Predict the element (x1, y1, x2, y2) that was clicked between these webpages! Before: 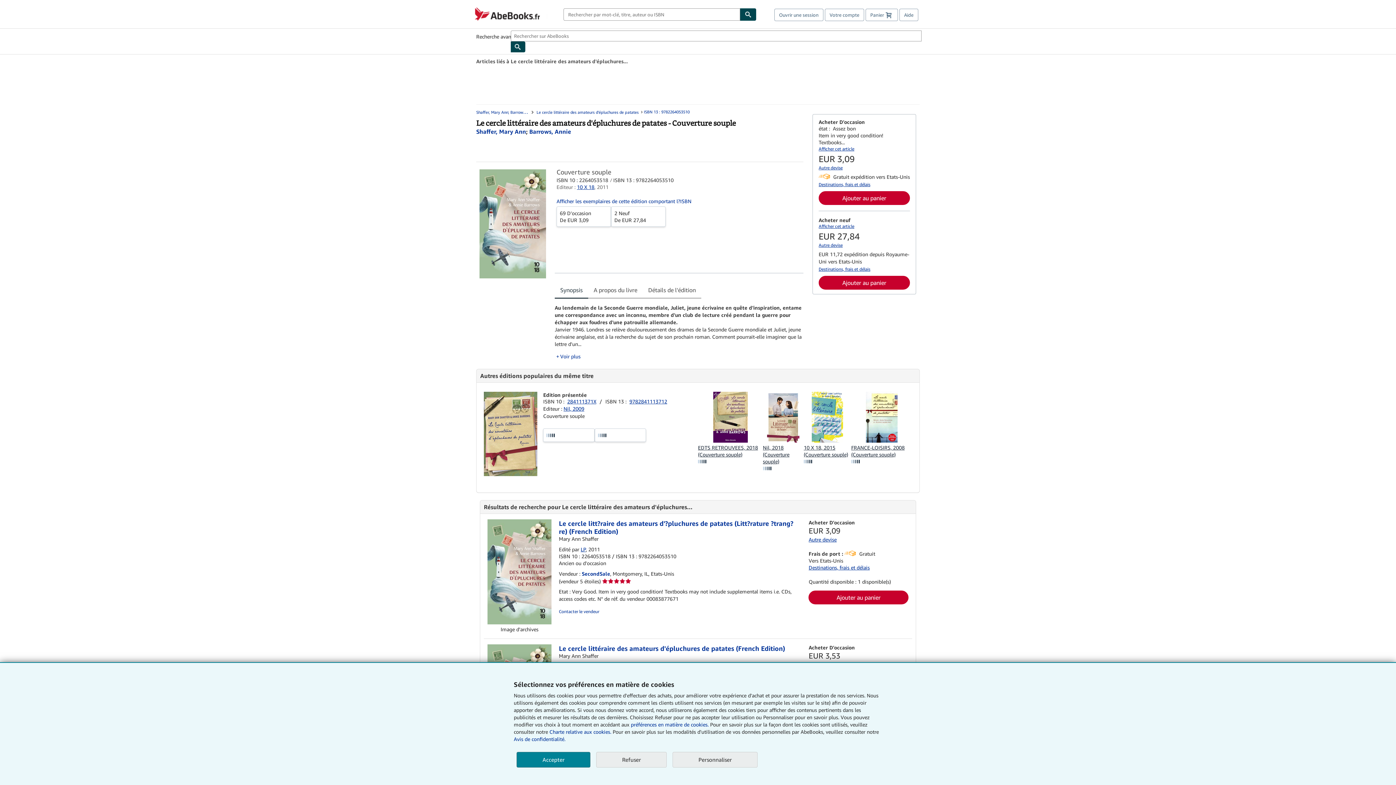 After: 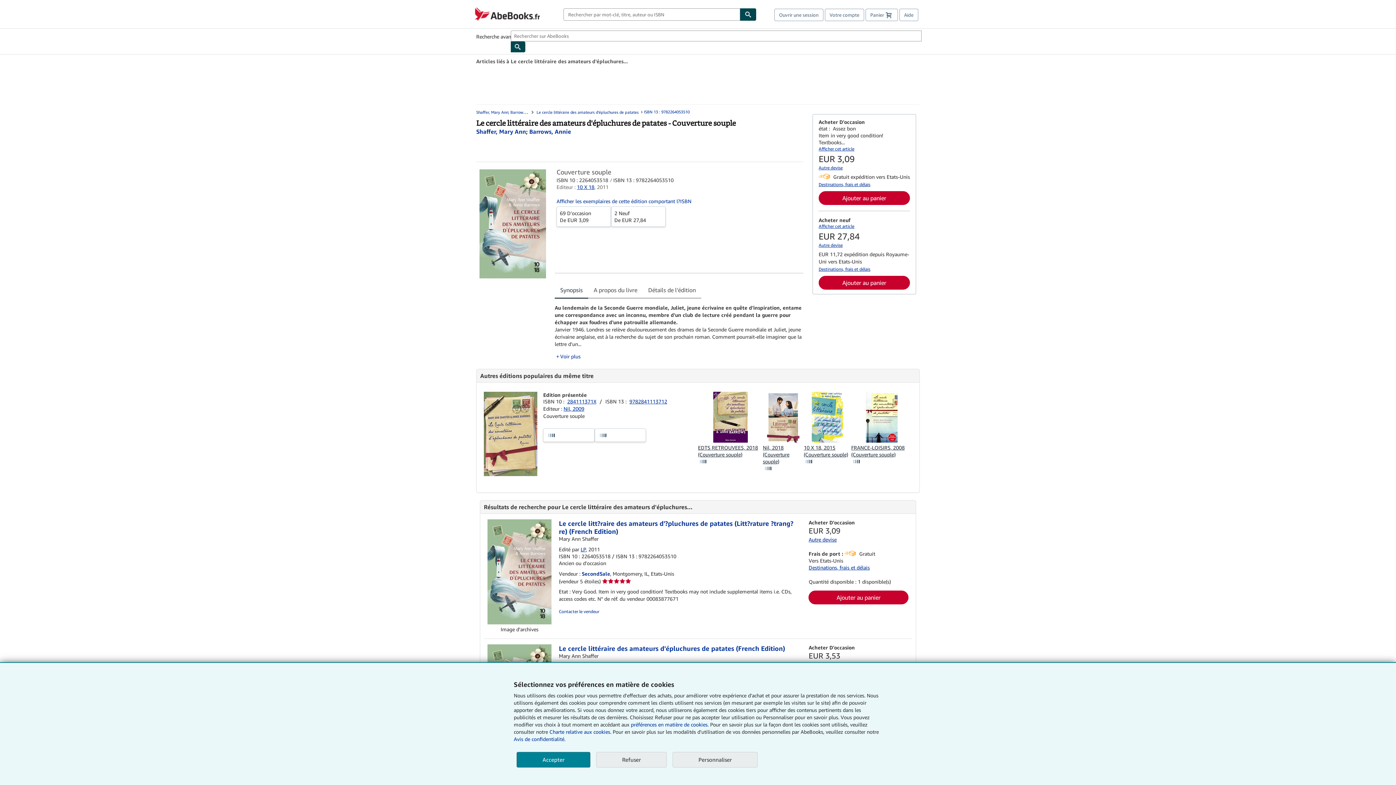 Action: bbox: (818, 181, 870, 187) label: Destinations, frais et délais